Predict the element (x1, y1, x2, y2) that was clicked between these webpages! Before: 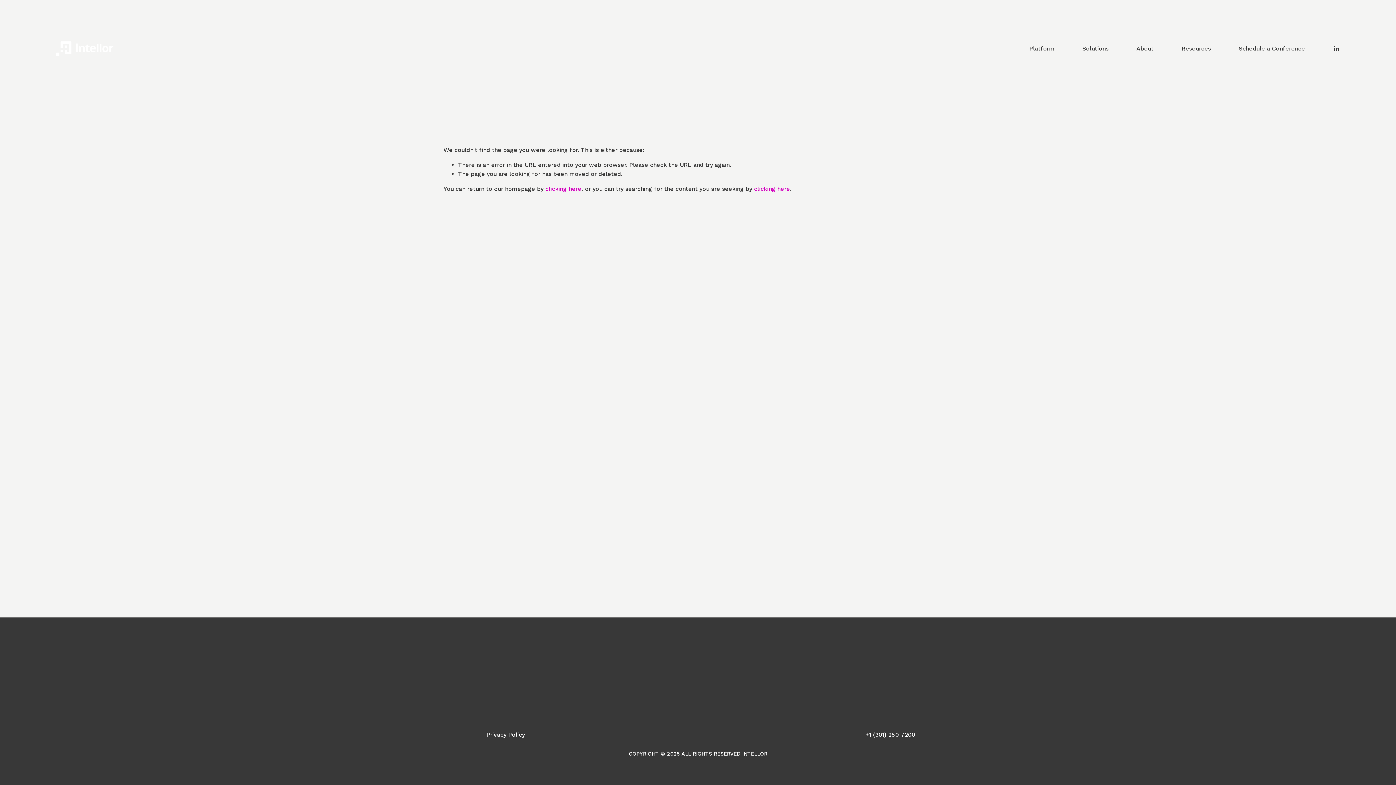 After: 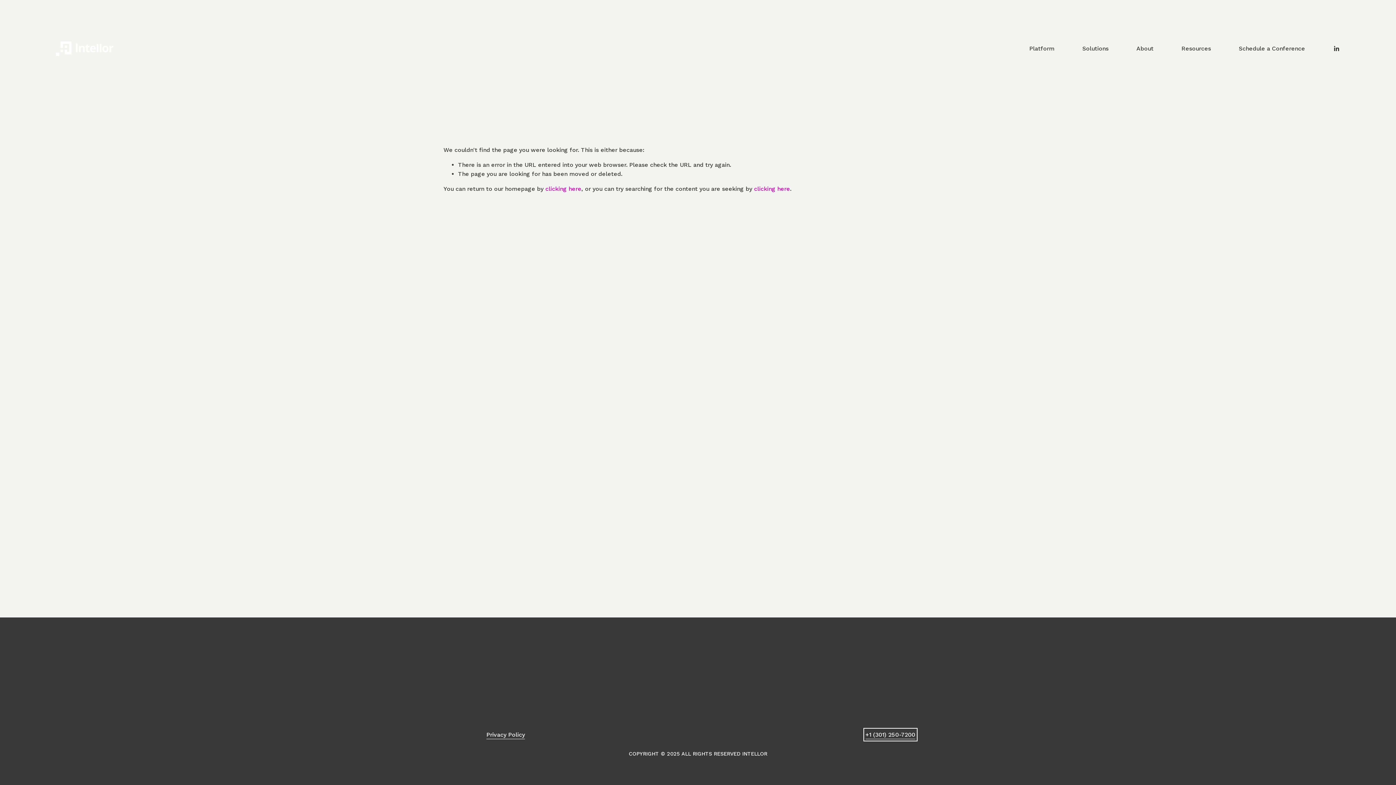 Action: bbox: (865, 730, 915, 739) label: +1 (301) 250-7200